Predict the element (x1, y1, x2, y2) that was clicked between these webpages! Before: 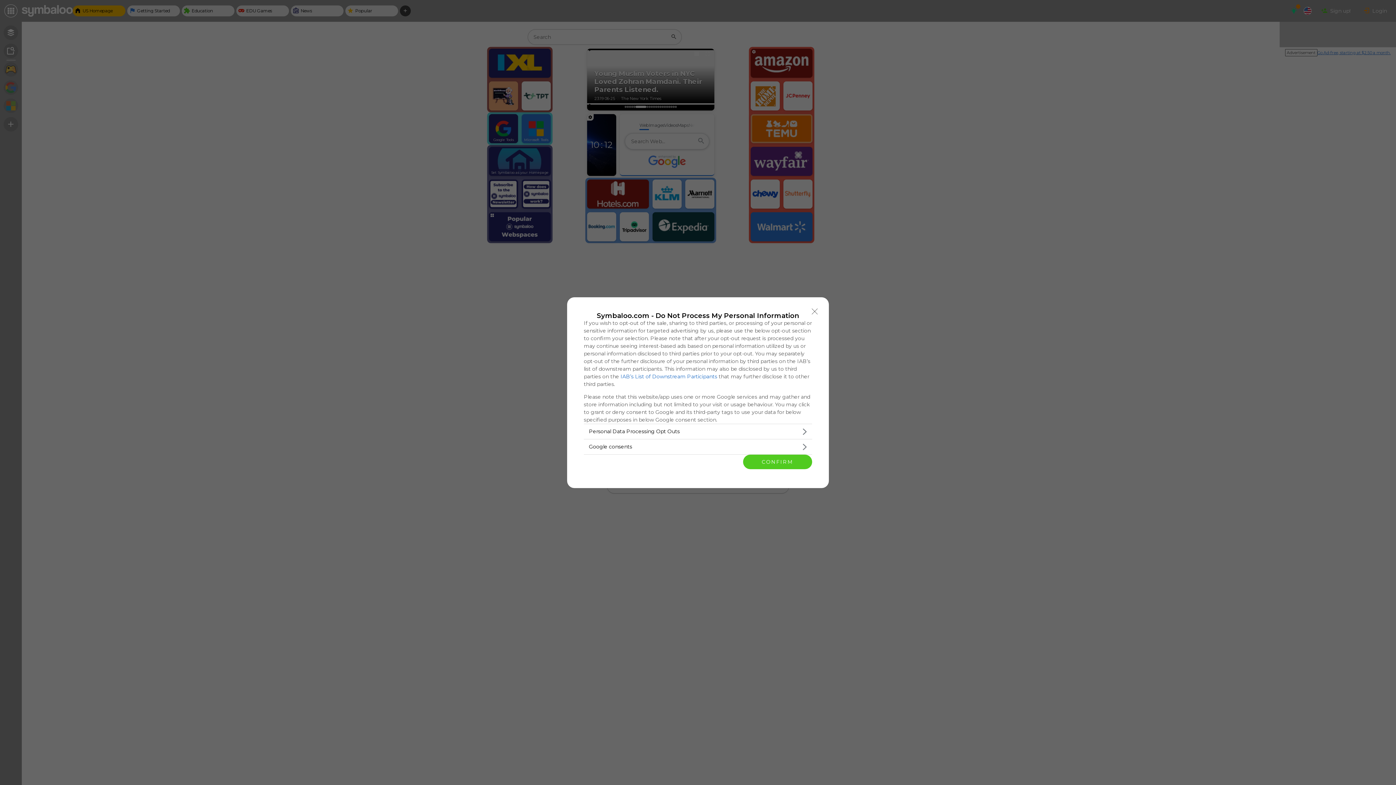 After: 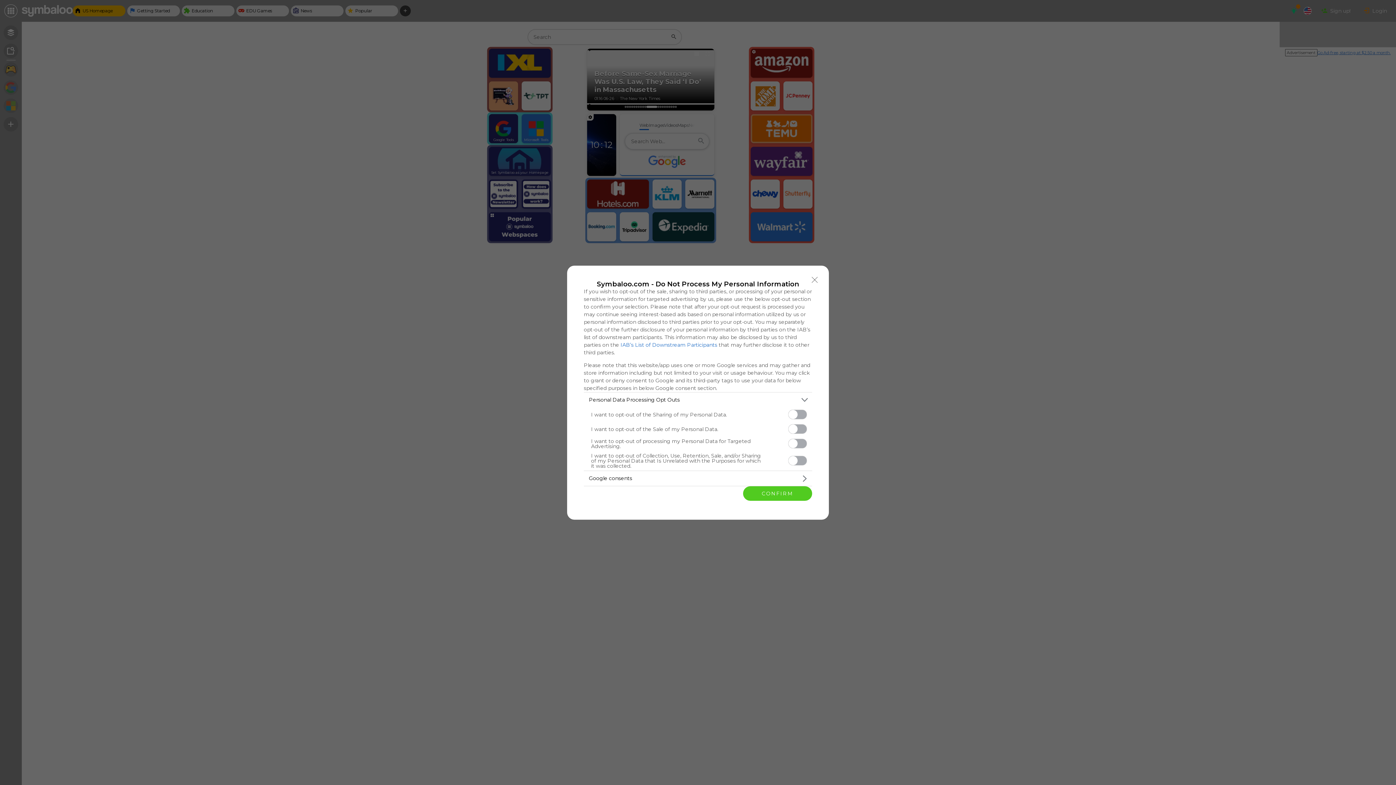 Action: label: Opt-Outs bbox: (584, 424, 812, 439)